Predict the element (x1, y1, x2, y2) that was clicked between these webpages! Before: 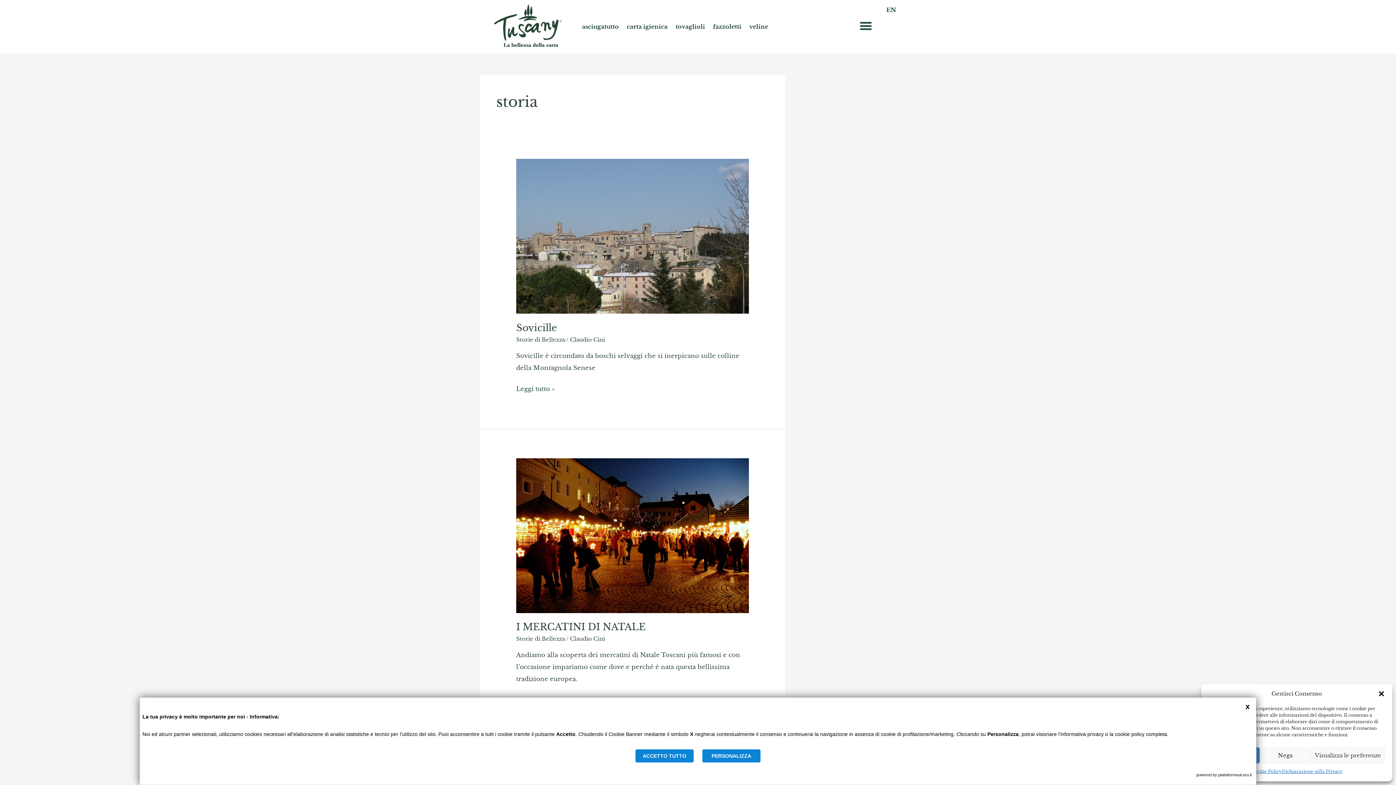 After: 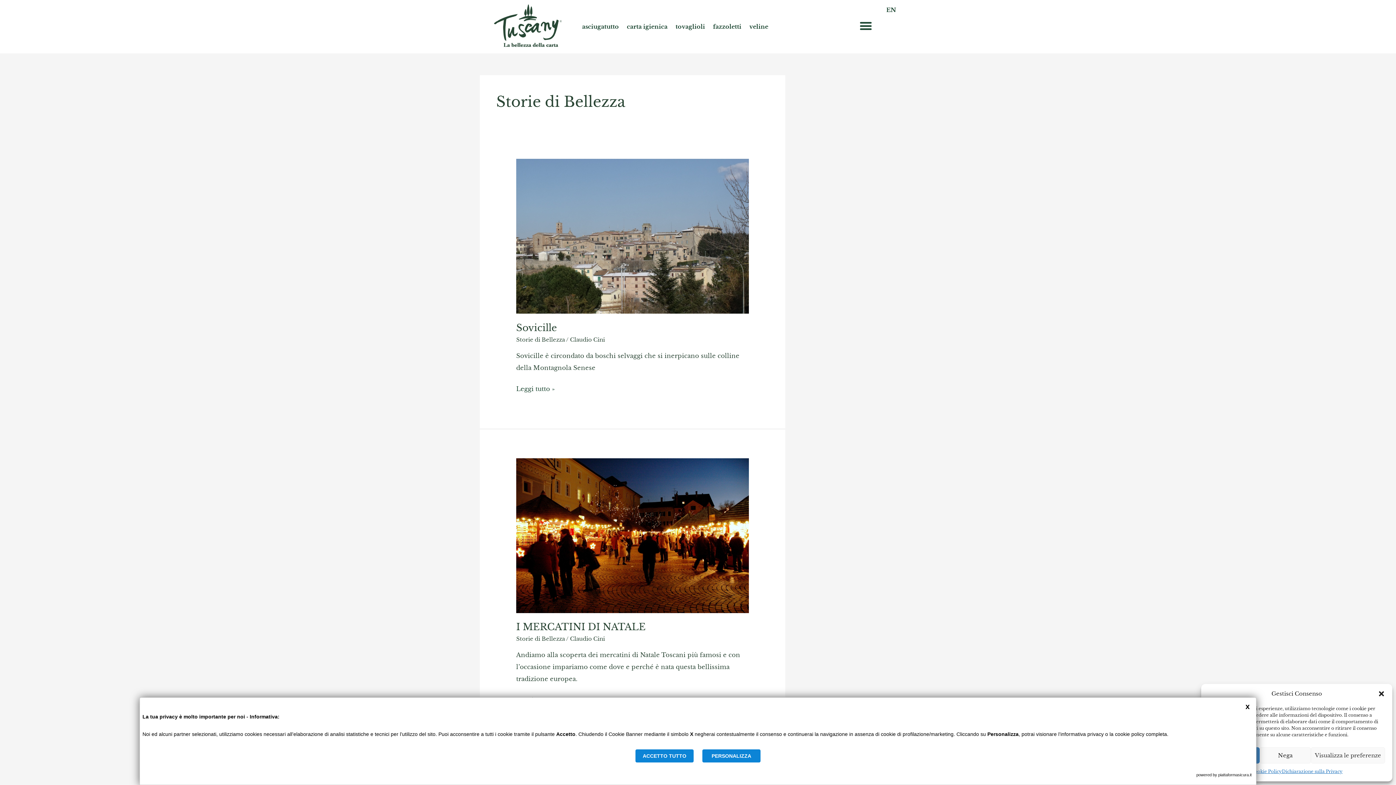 Action: label: Storie di Bellezza bbox: (516, 635, 565, 642)